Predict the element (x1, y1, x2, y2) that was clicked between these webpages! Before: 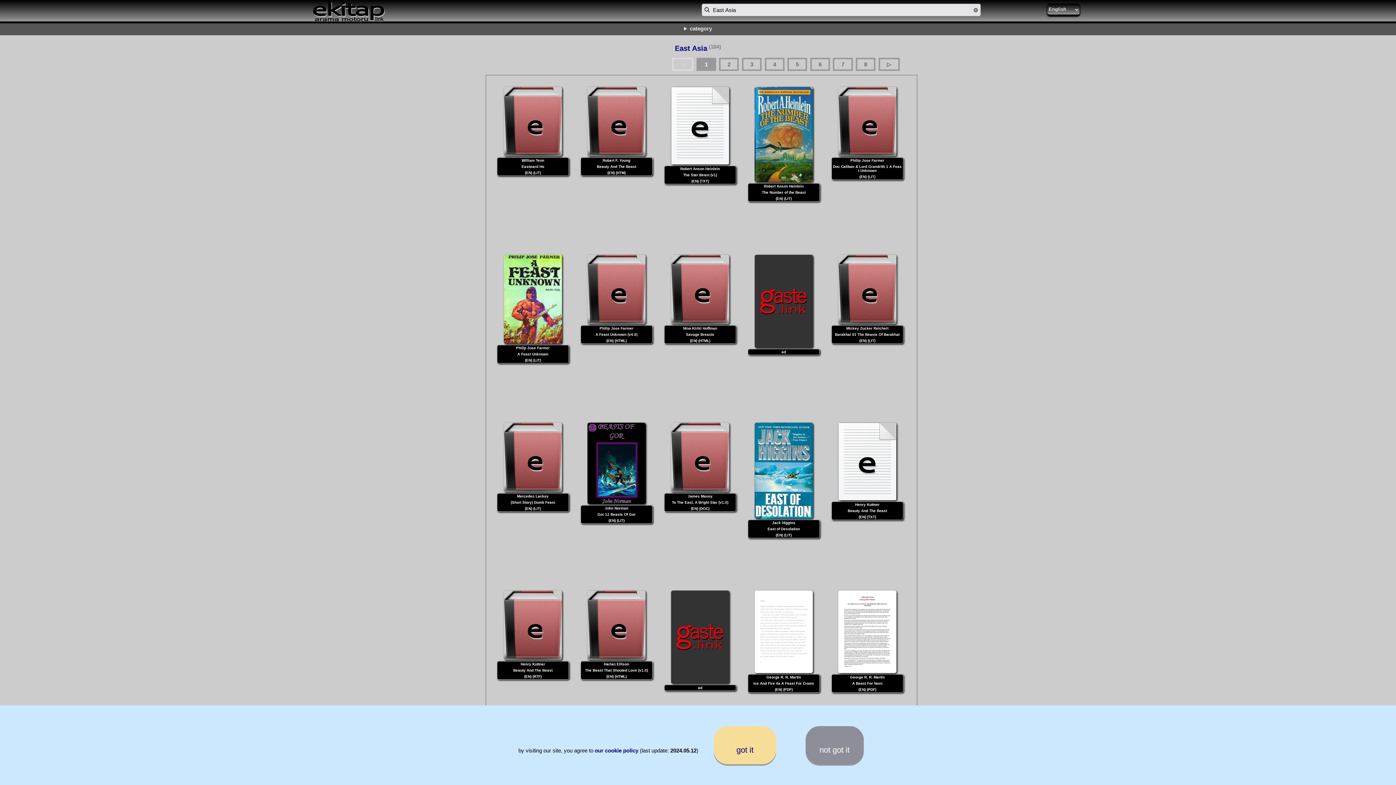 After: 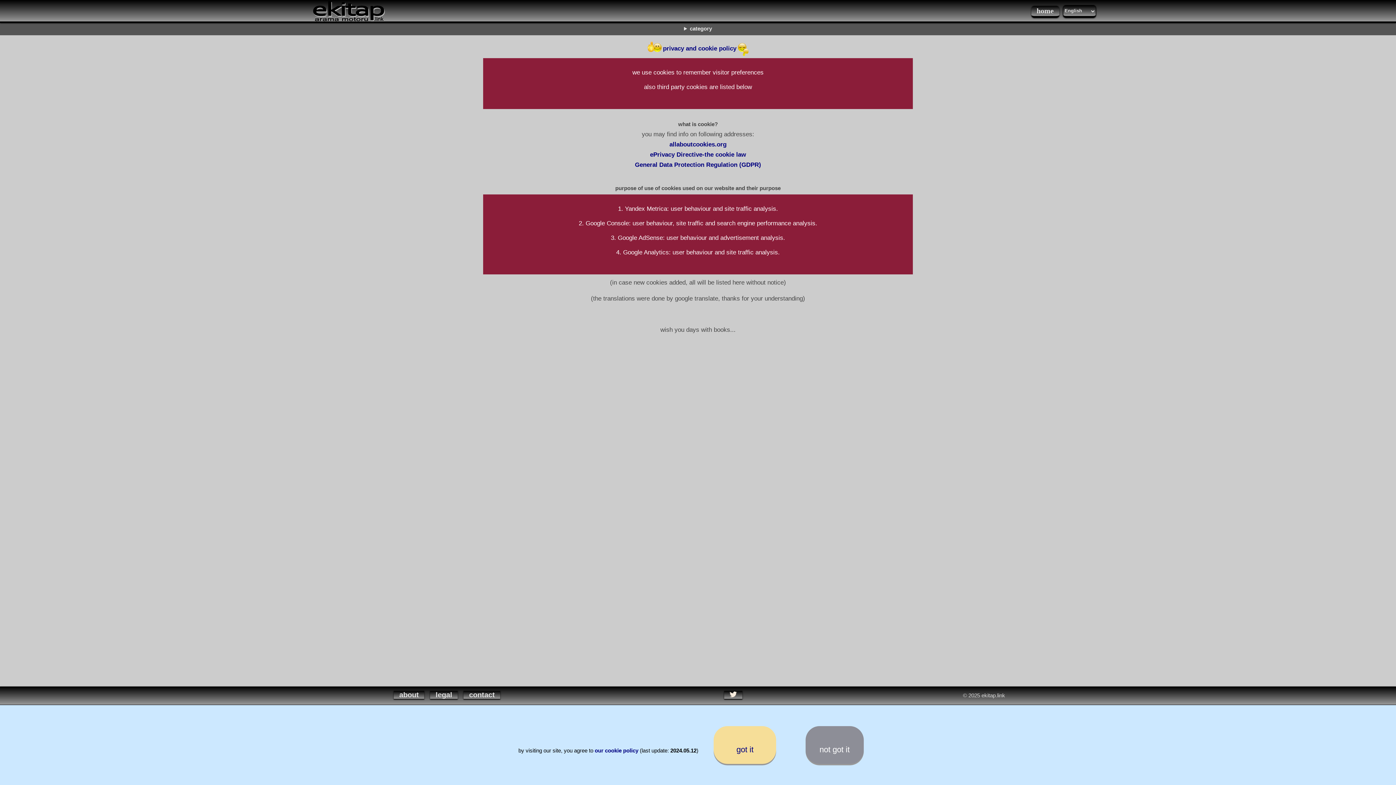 Action: label: not got it bbox: (805, 726, 863, 764)